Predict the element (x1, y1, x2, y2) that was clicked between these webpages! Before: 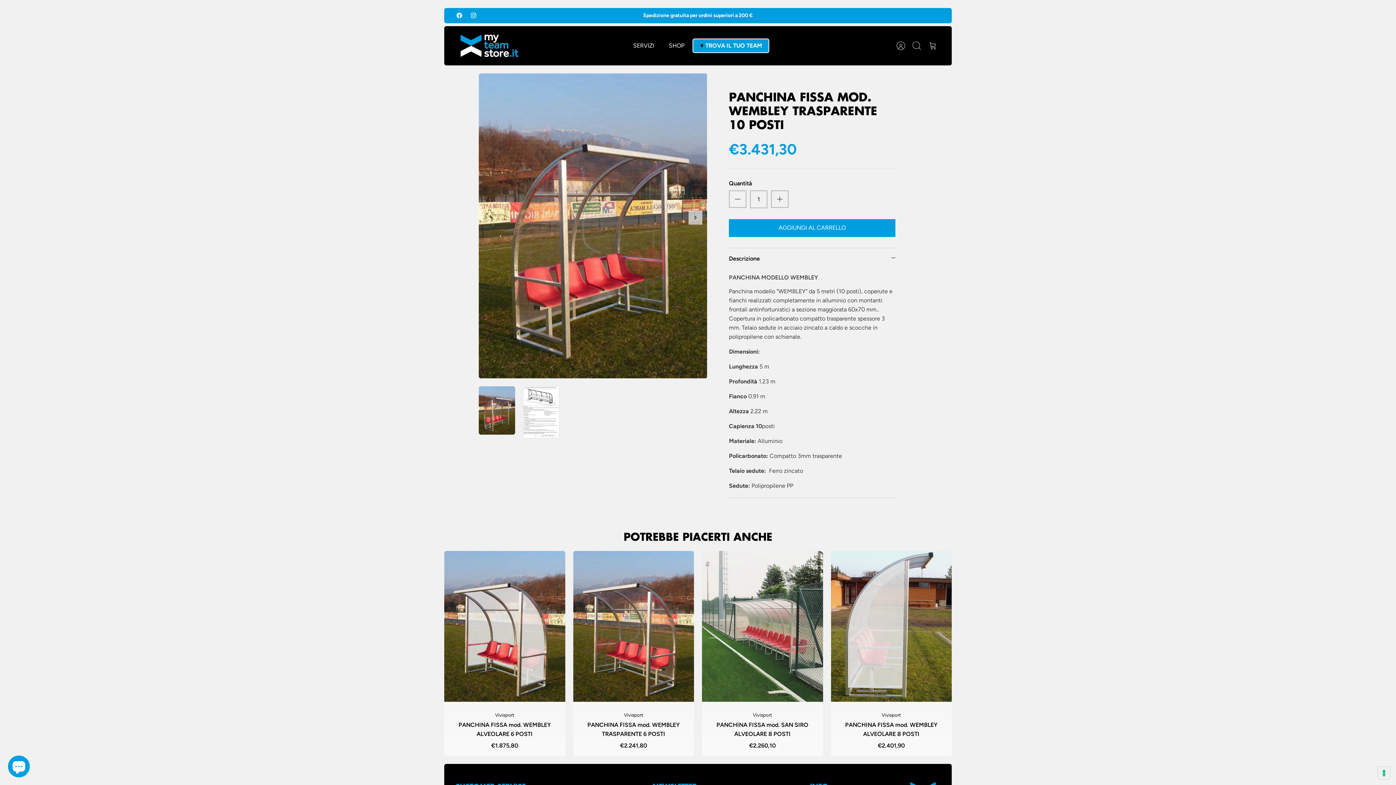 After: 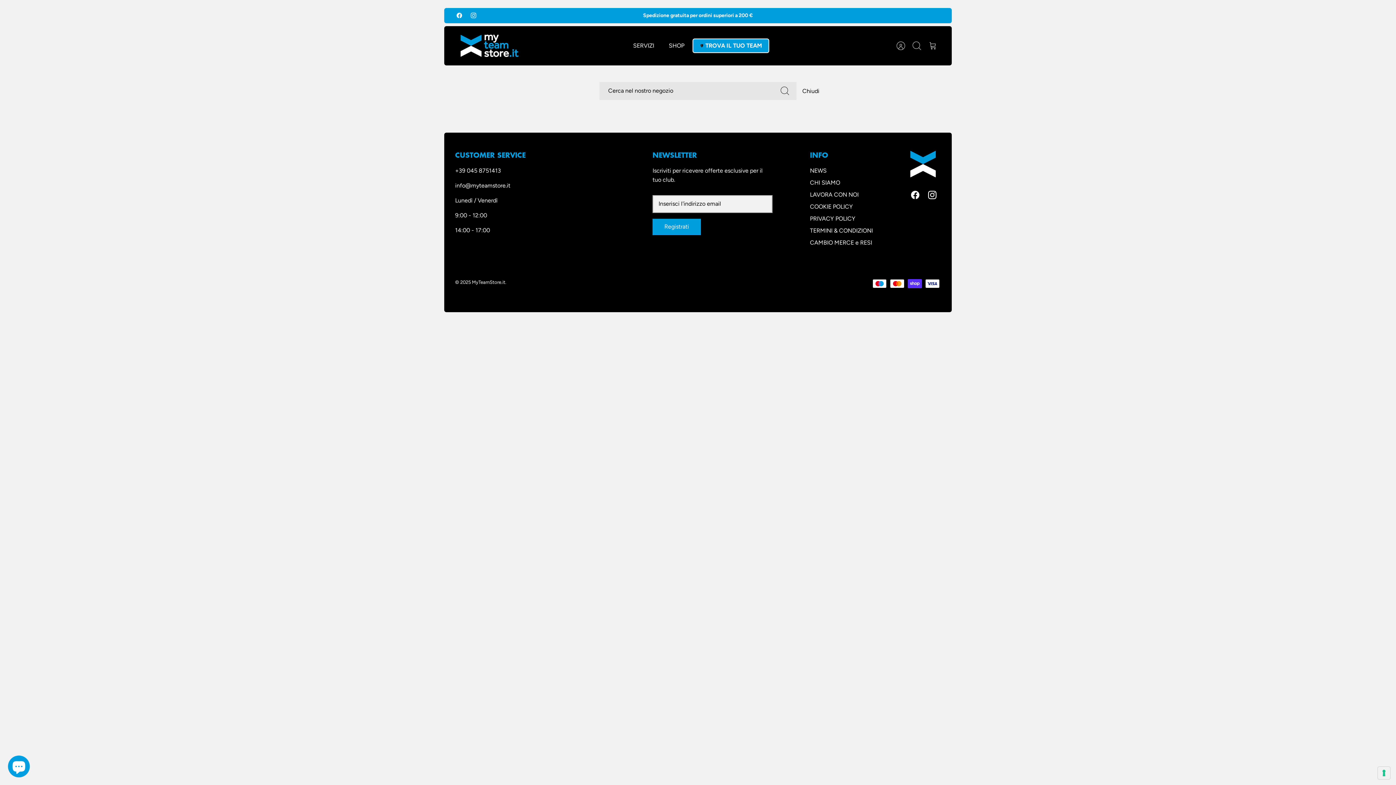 Action: label: Cerca bbox: (909, 37, 925, 53)